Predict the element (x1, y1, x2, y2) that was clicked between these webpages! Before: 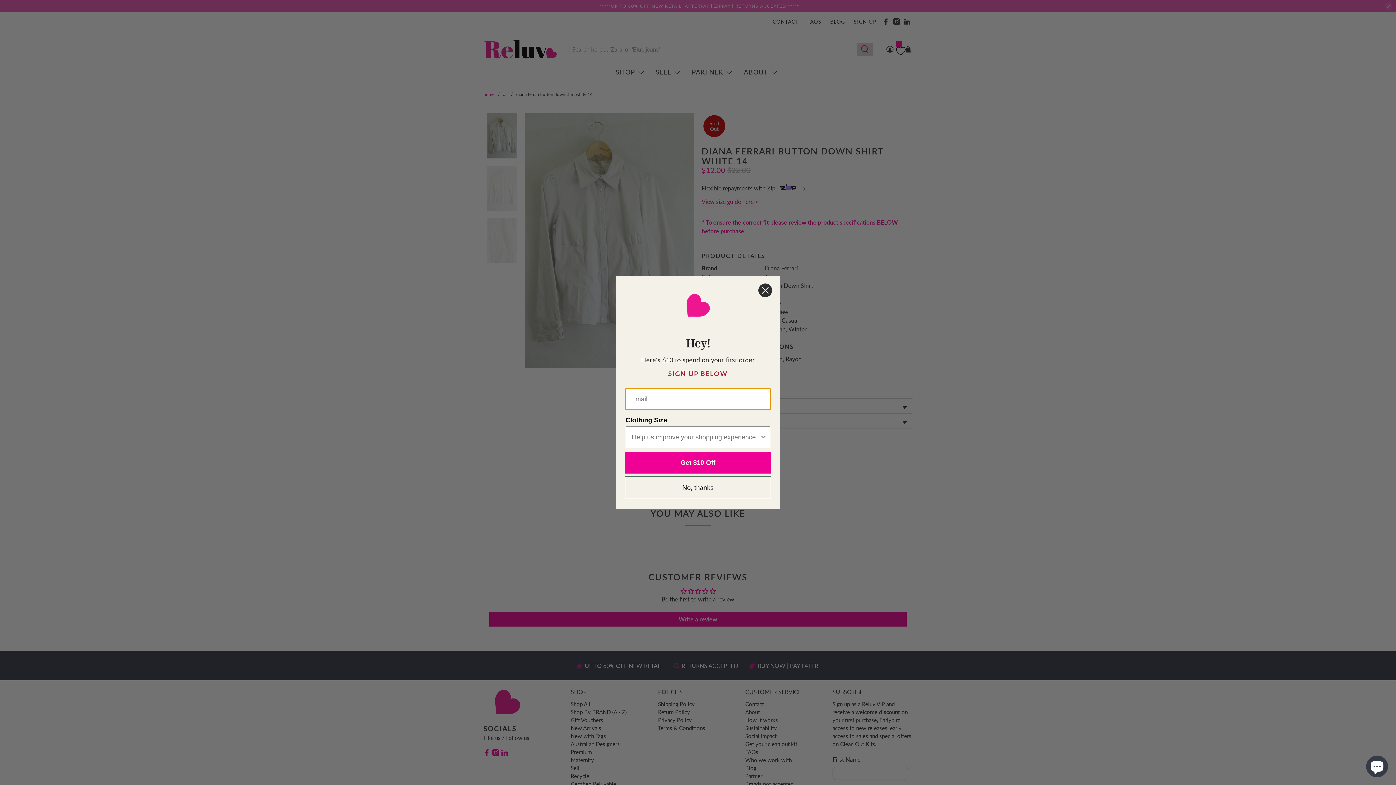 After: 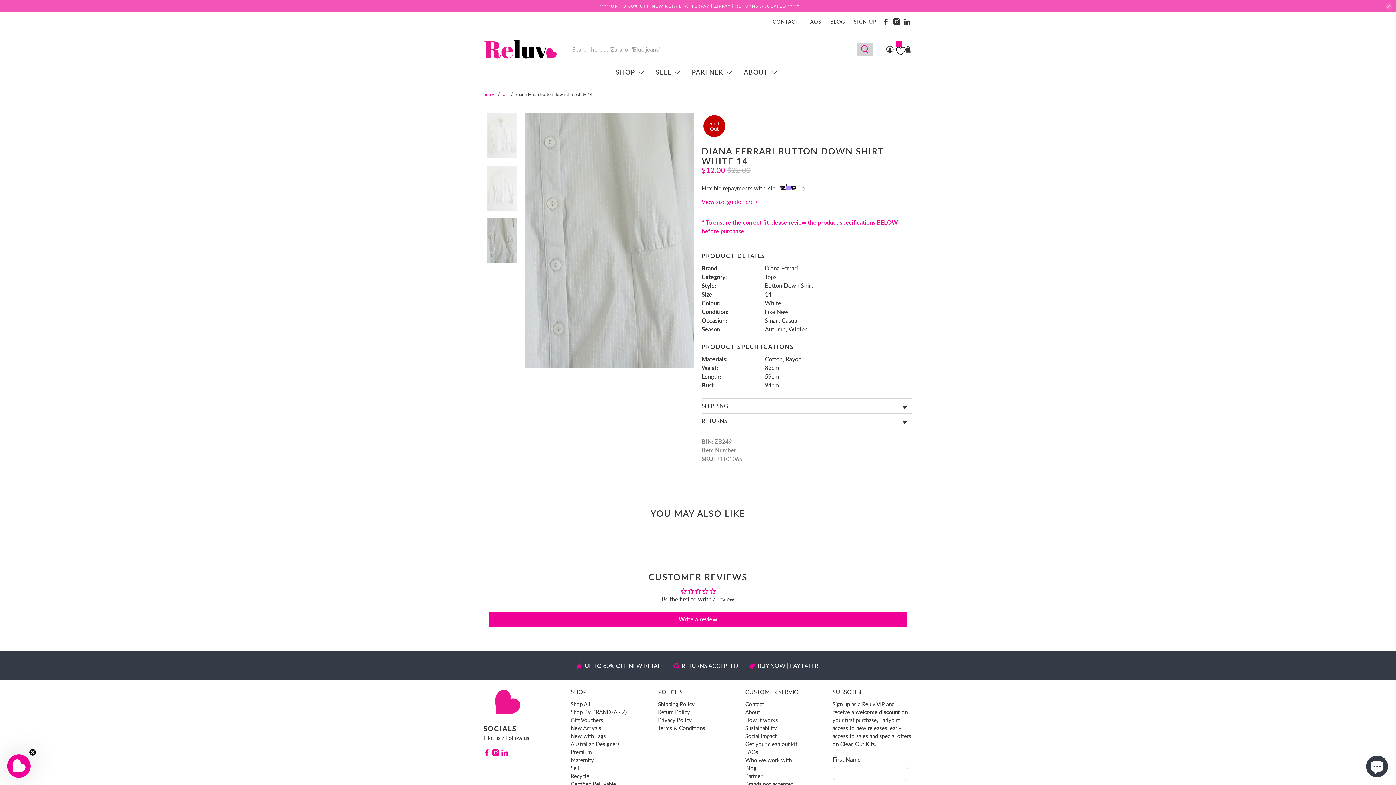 Action: bbox: (758, 283, 772, 297) label: Close dialog